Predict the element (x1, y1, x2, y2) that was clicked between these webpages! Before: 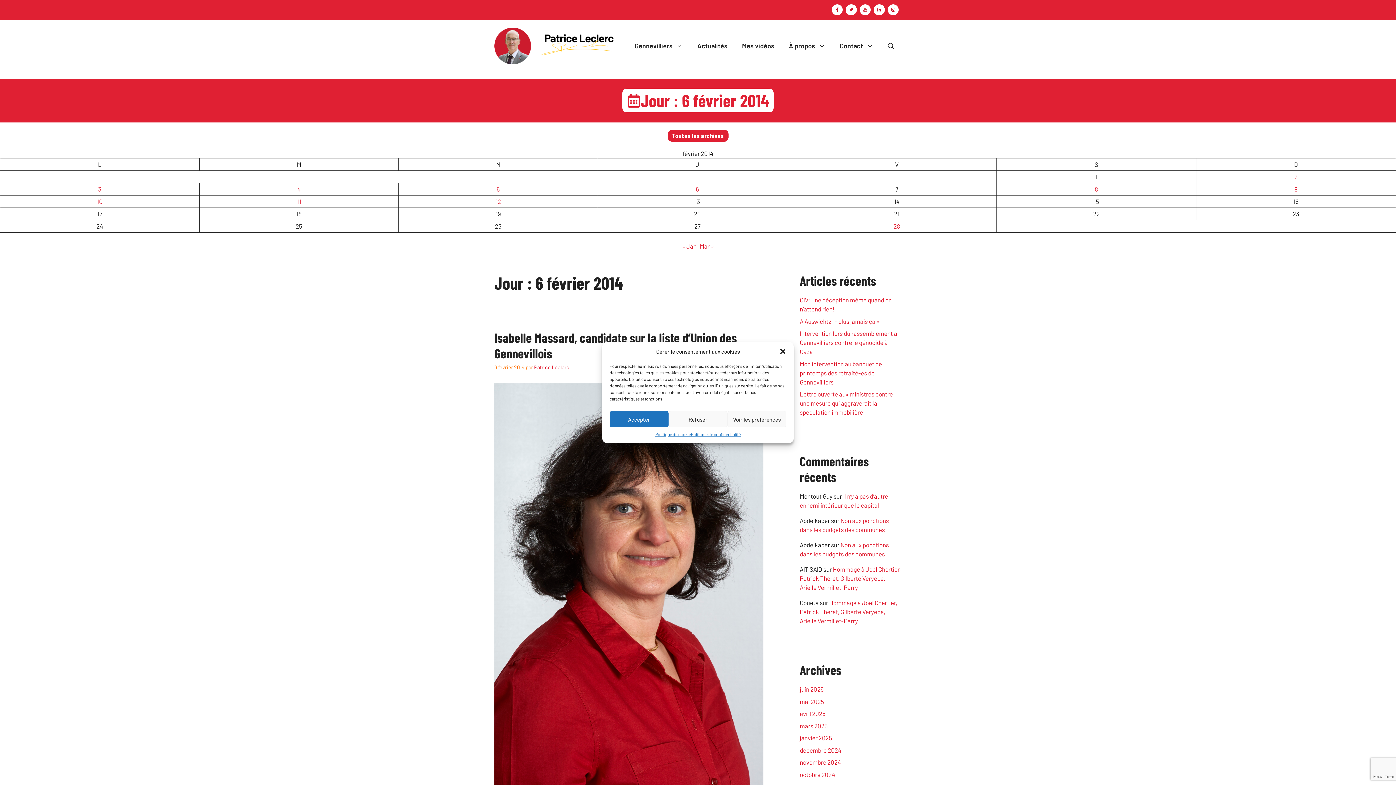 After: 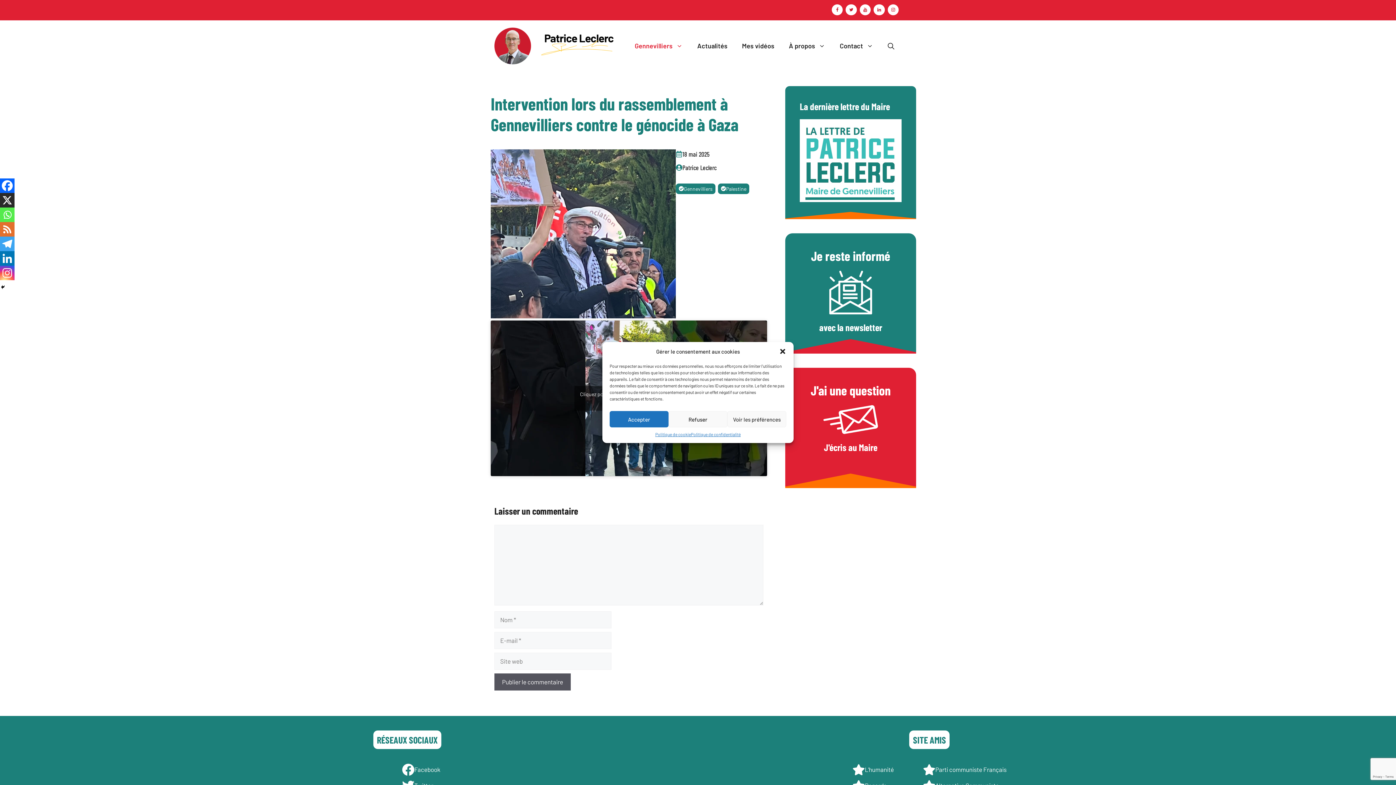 Action: label: Intervention lors du rassemblement à Gennevilliers contre le génocide à Gaza bbox: (800, 329, 897, 355)